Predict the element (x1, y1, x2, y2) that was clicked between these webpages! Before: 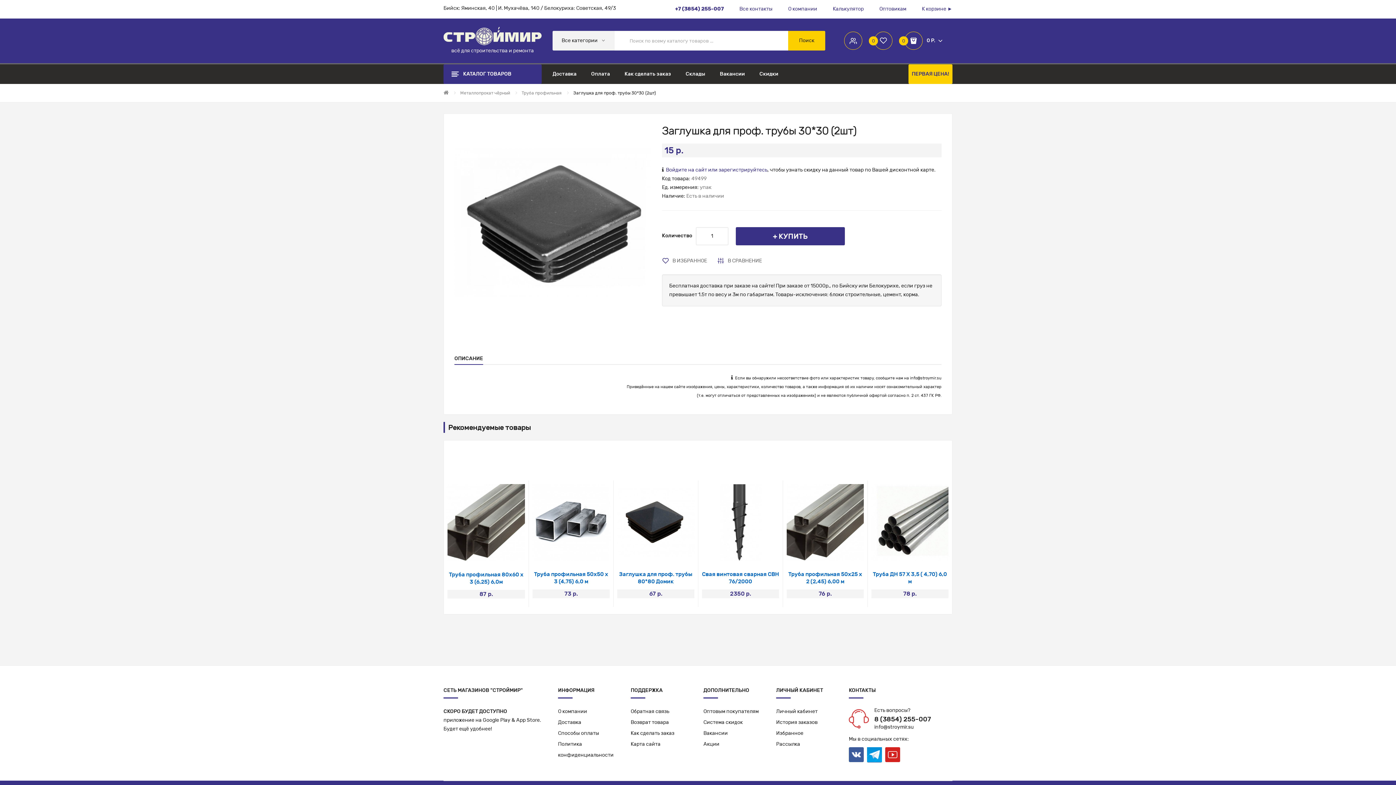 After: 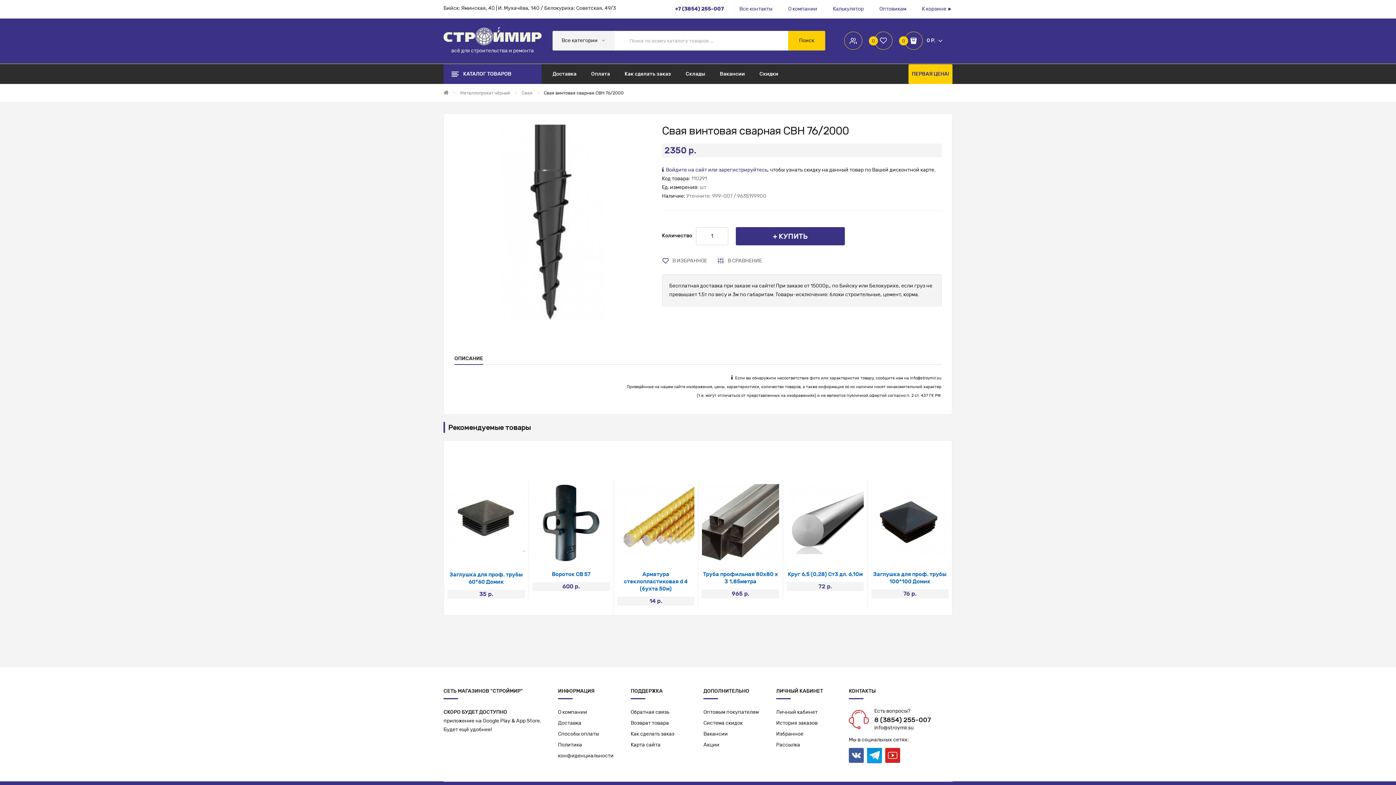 Action: bbox: (702, 484, 779, 561)